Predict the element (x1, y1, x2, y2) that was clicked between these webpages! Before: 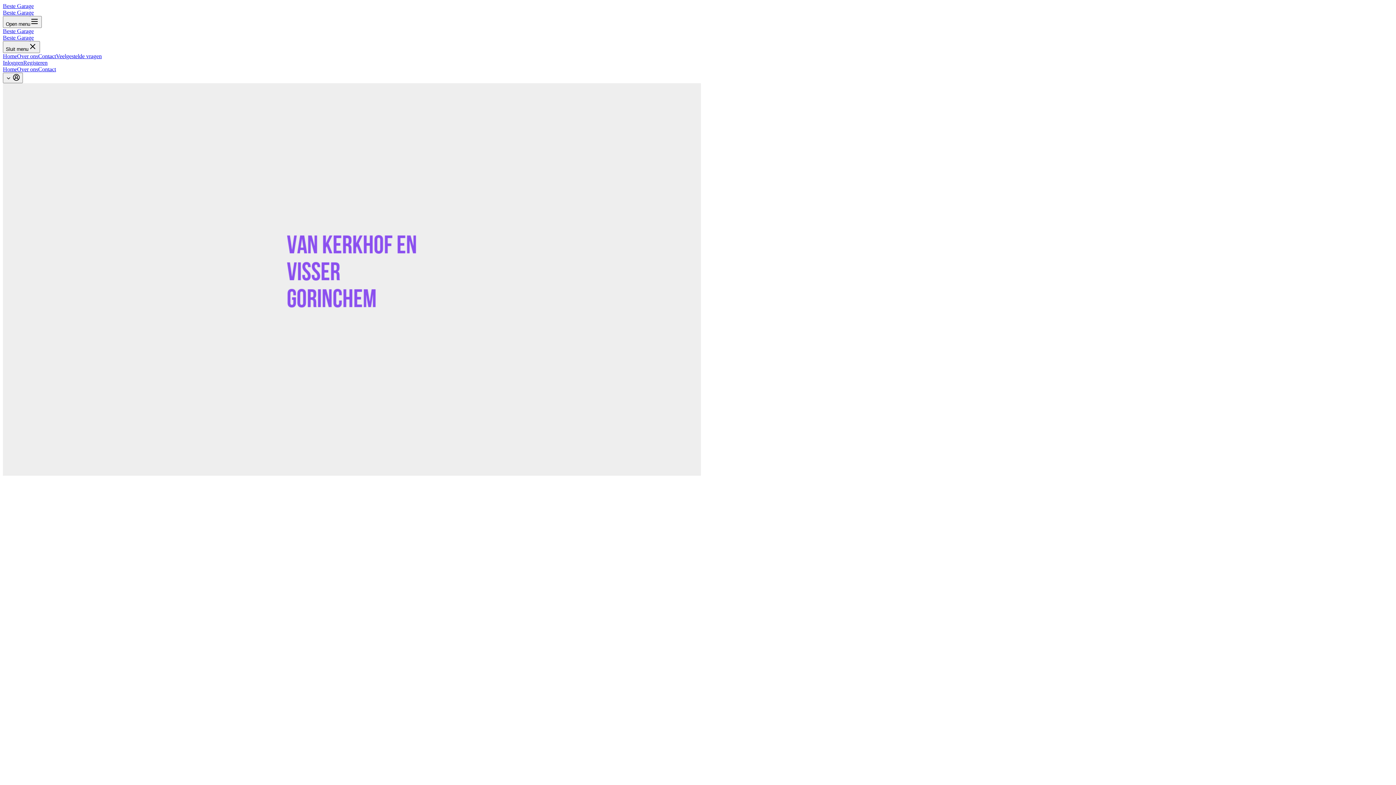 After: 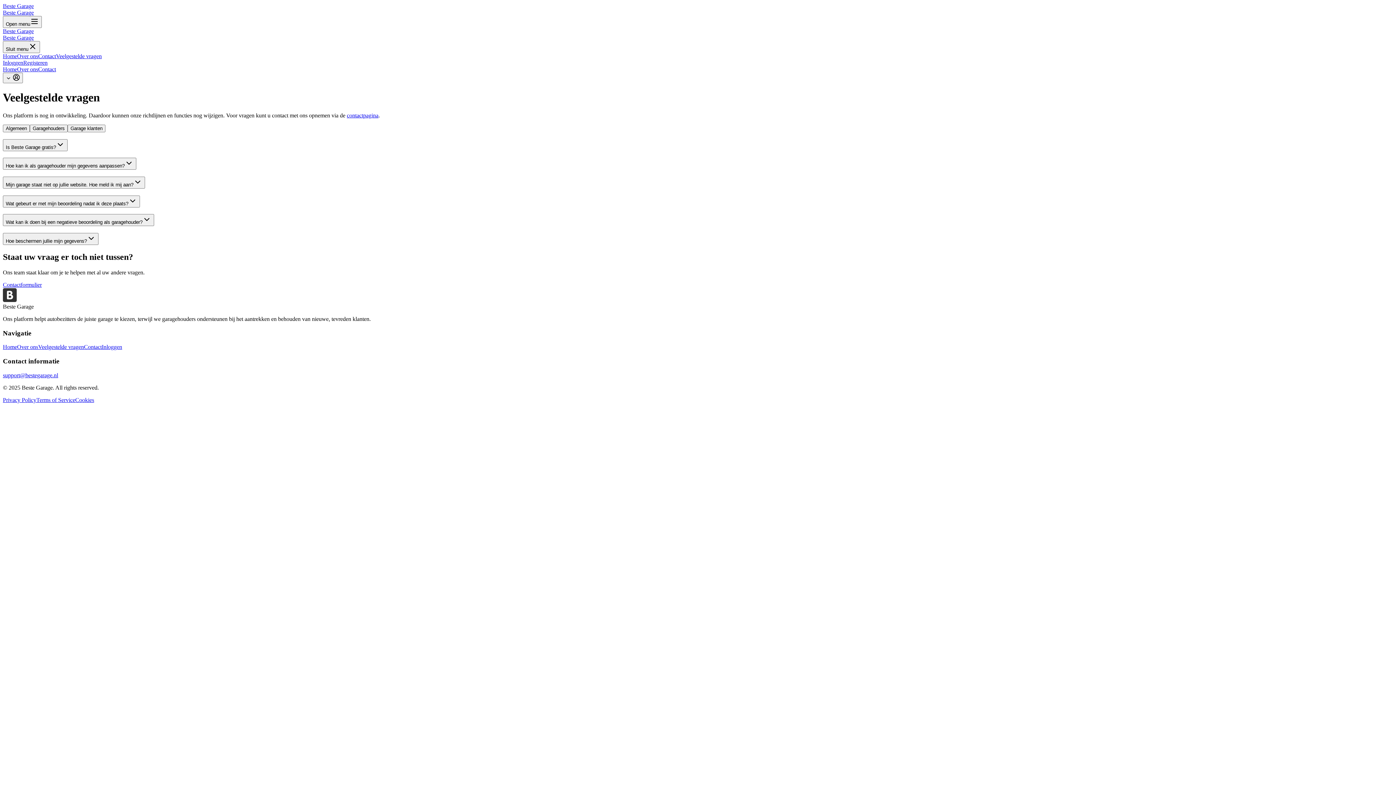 Action: label: Veelgestelde vragen bbox: (56, 53, 101, 59)